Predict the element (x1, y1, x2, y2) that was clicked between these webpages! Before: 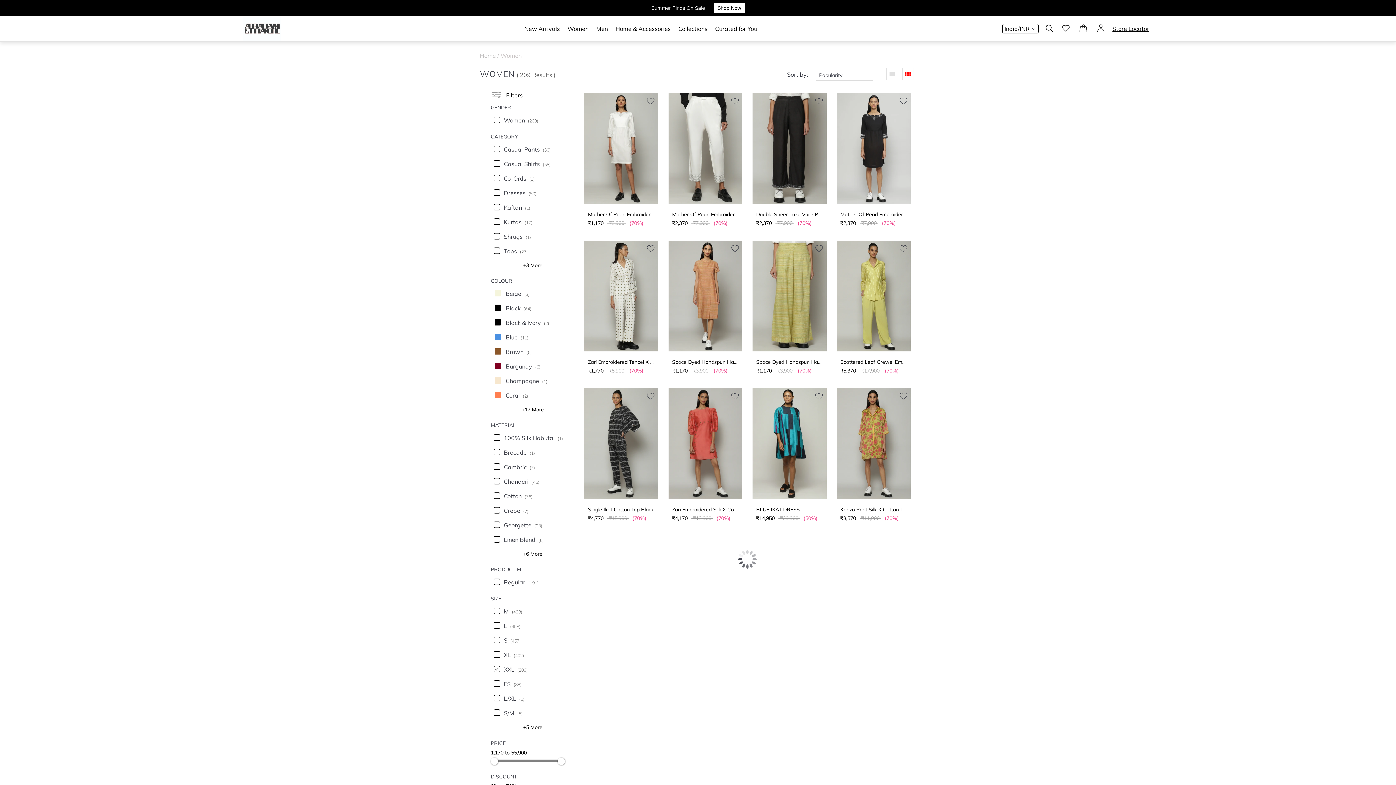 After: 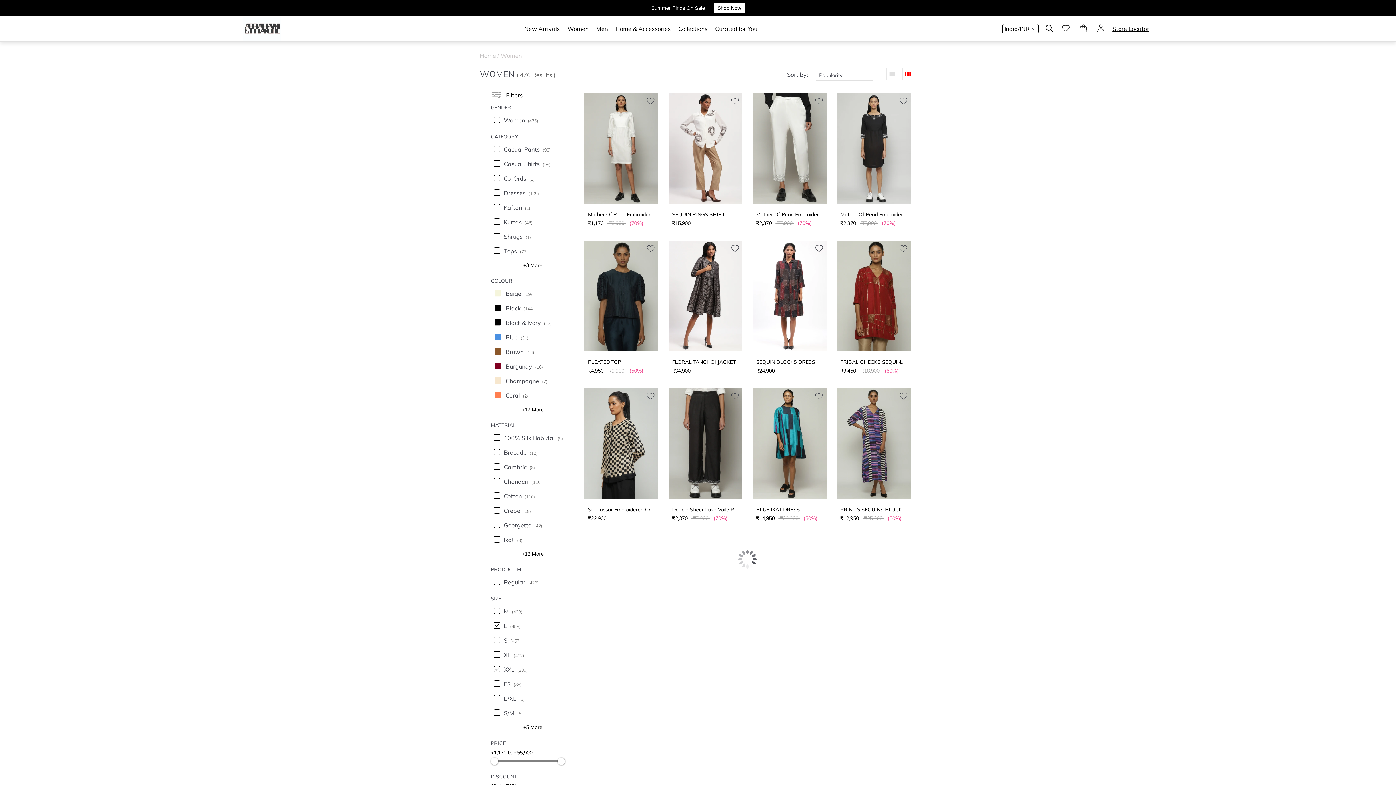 Action: label: L (458) bbox: (490, 603, 575, 617)